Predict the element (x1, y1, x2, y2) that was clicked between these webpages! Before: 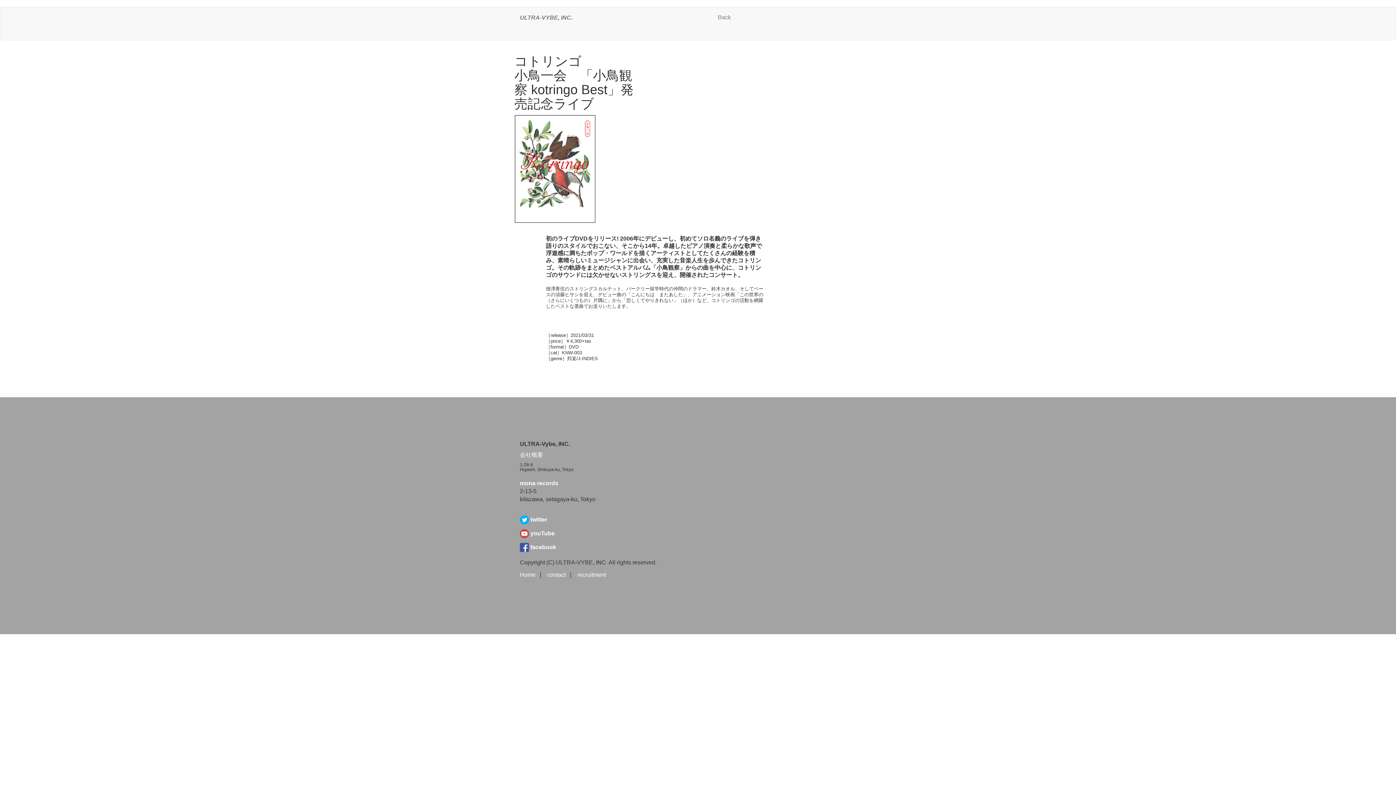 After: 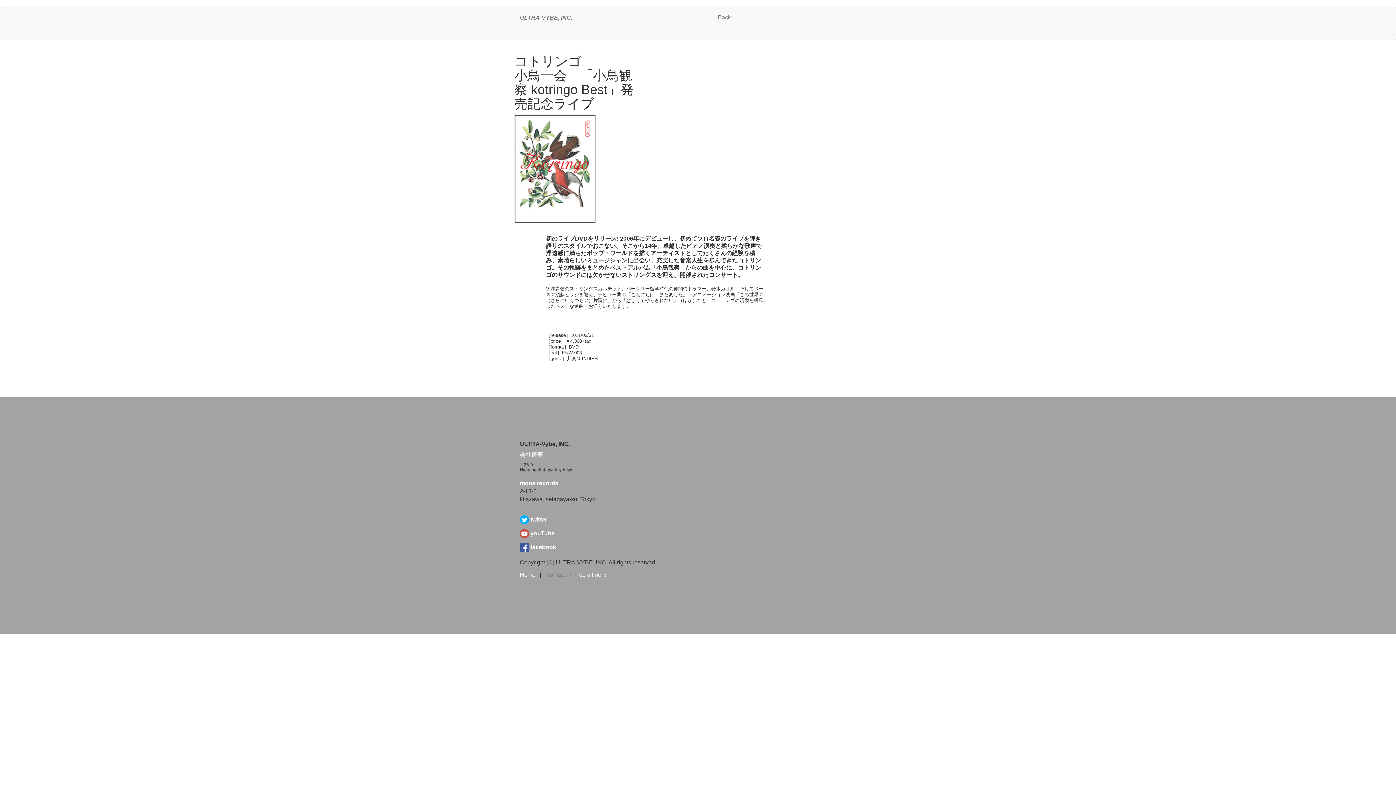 Action: label: contact bbox: (547, 572, 565, 578)